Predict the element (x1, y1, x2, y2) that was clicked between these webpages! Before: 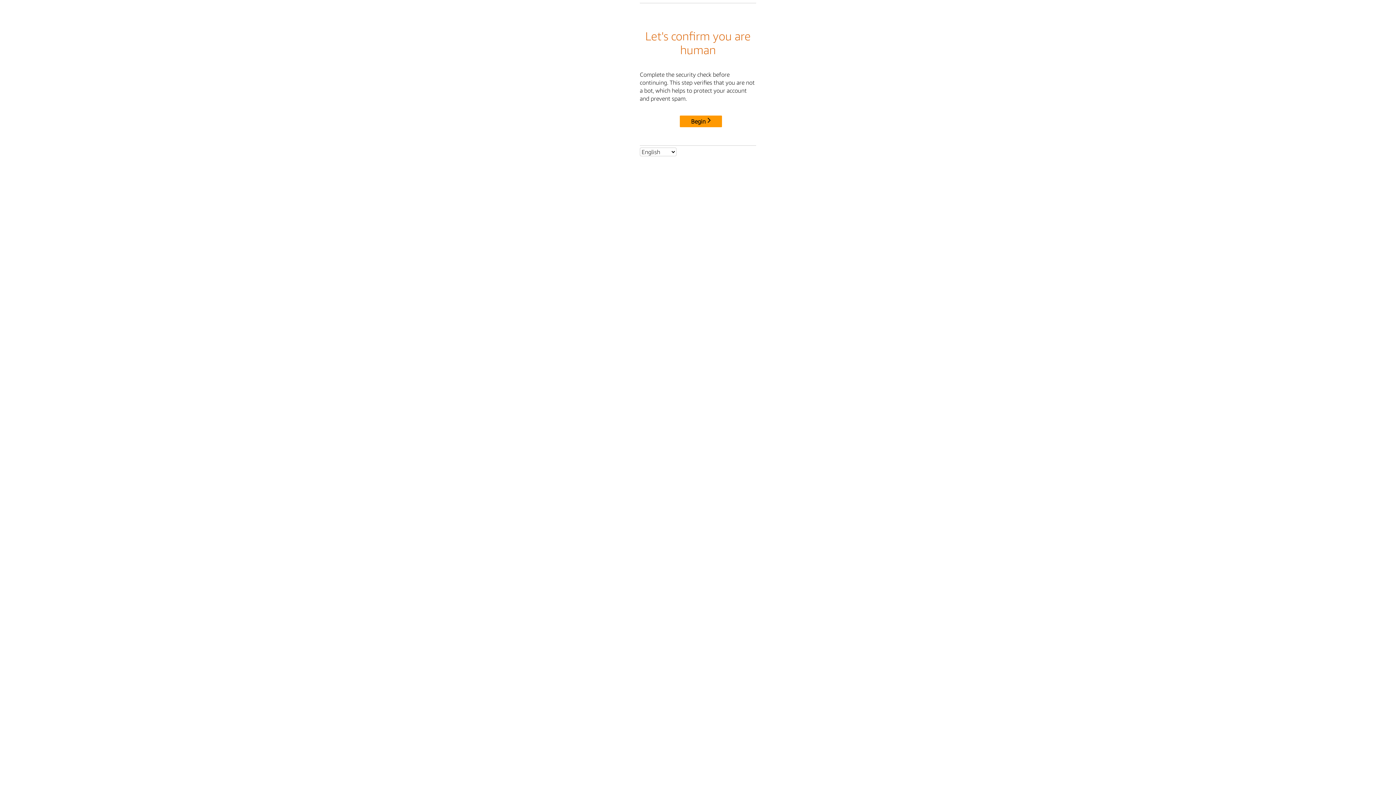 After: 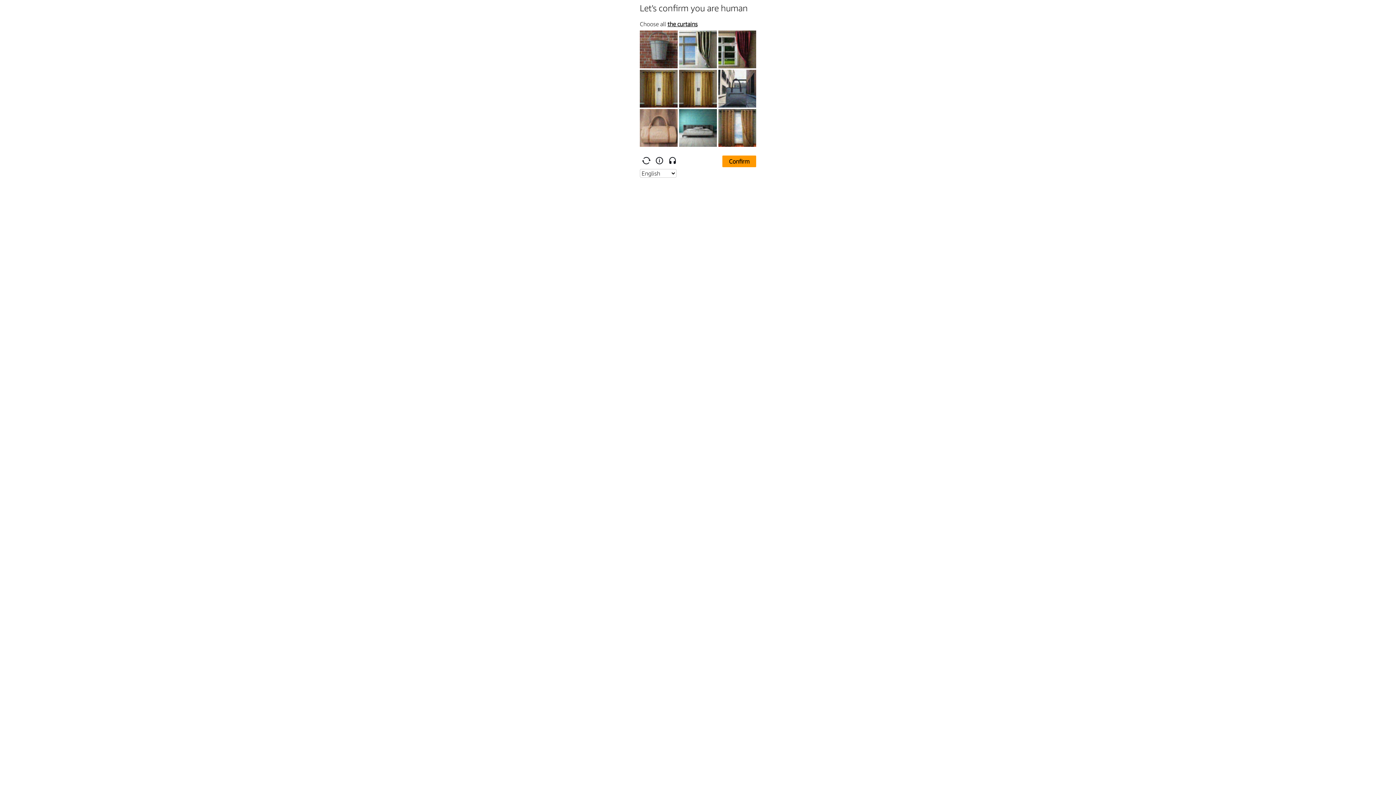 Action: label: Begin bbox: (680, 115, 722, 127)